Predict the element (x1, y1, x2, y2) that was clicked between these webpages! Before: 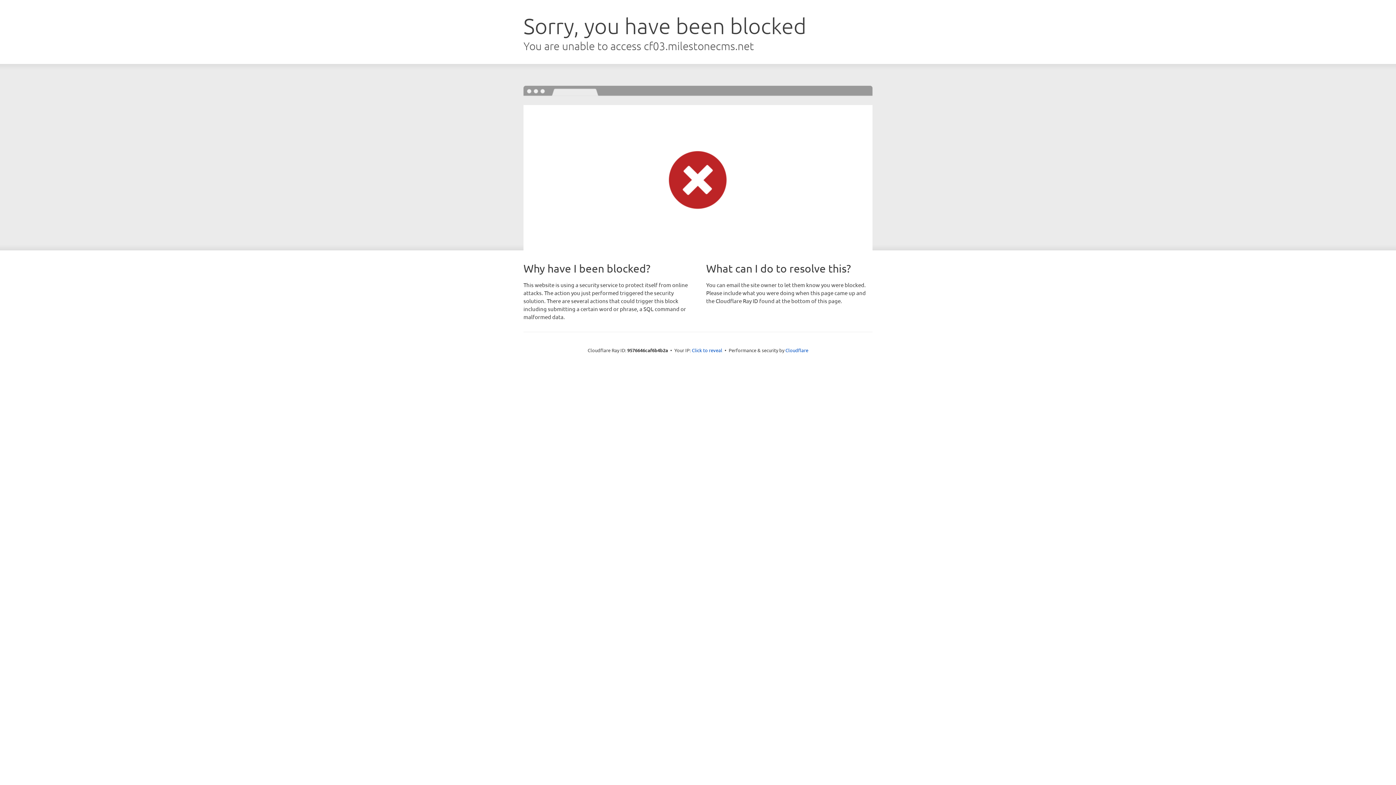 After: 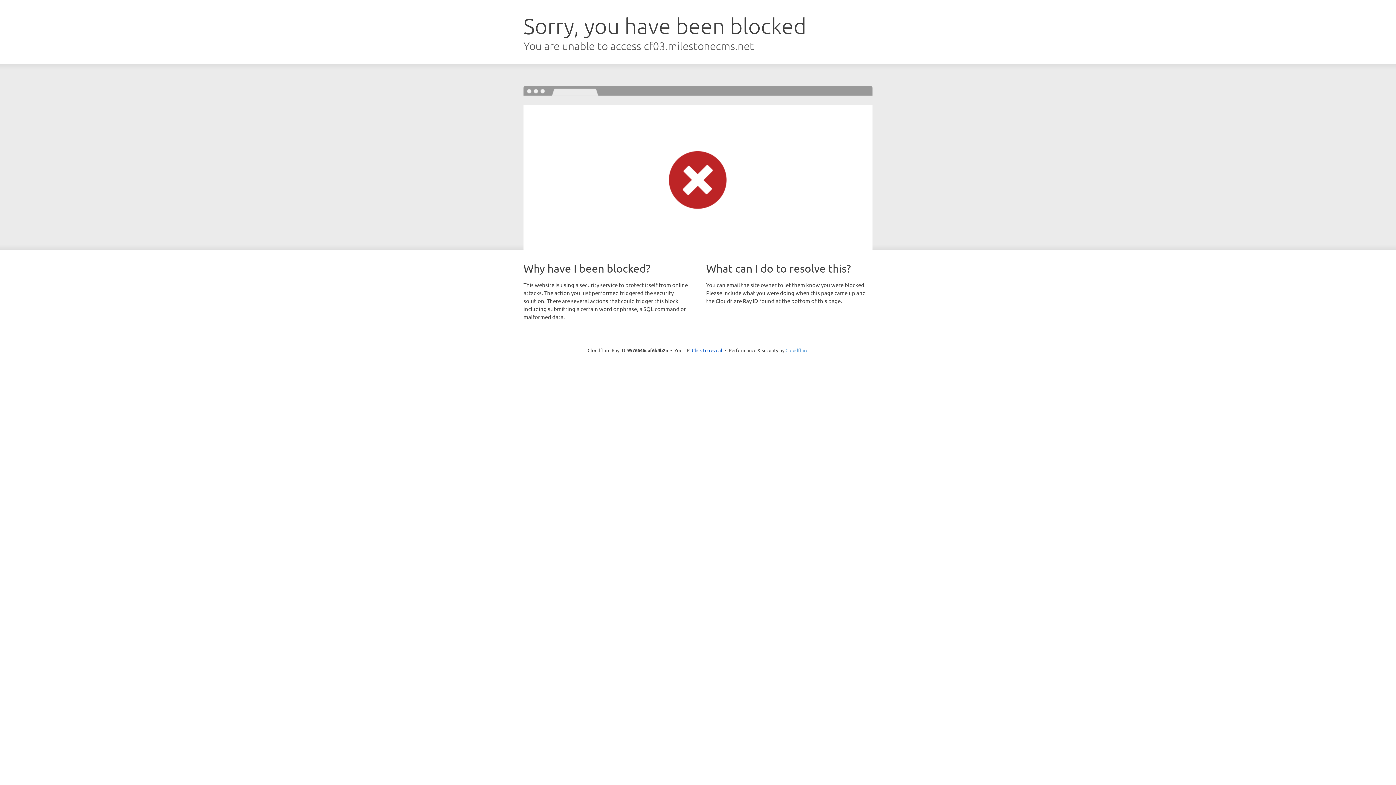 Action: bbox: (785, 347, 808, 353) label: Cloudflare